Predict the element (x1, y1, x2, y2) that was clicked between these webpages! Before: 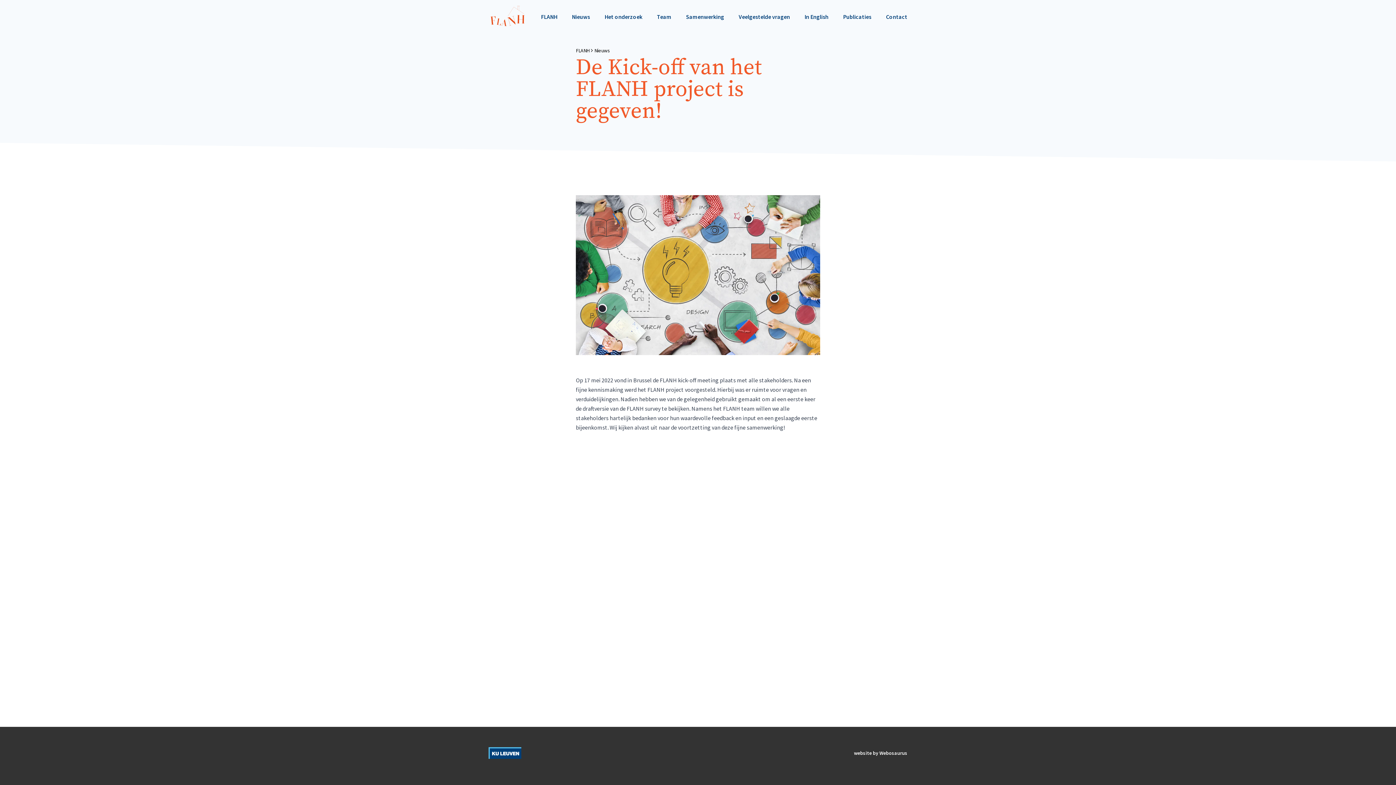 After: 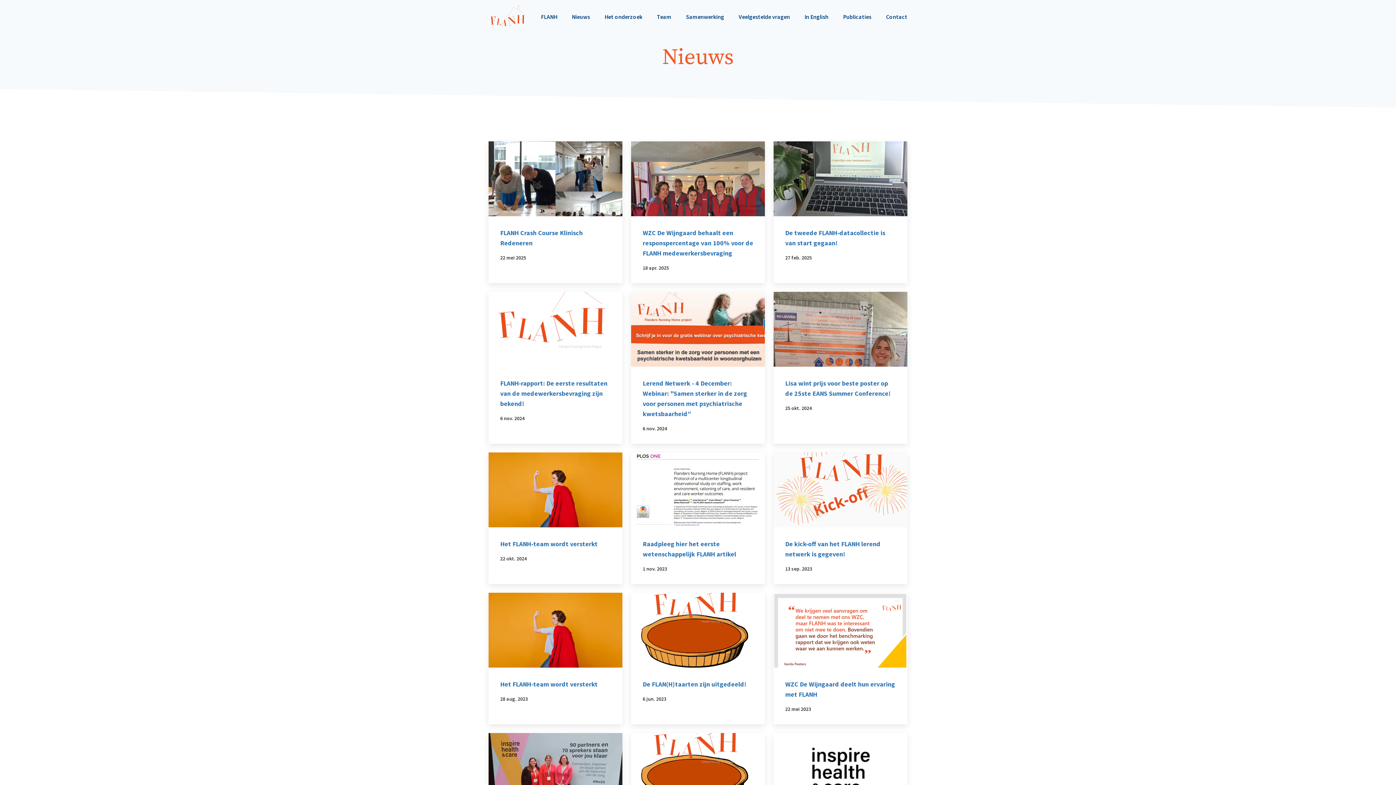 Action: bbox: (572, 13, 590, 20) label: Nieuws